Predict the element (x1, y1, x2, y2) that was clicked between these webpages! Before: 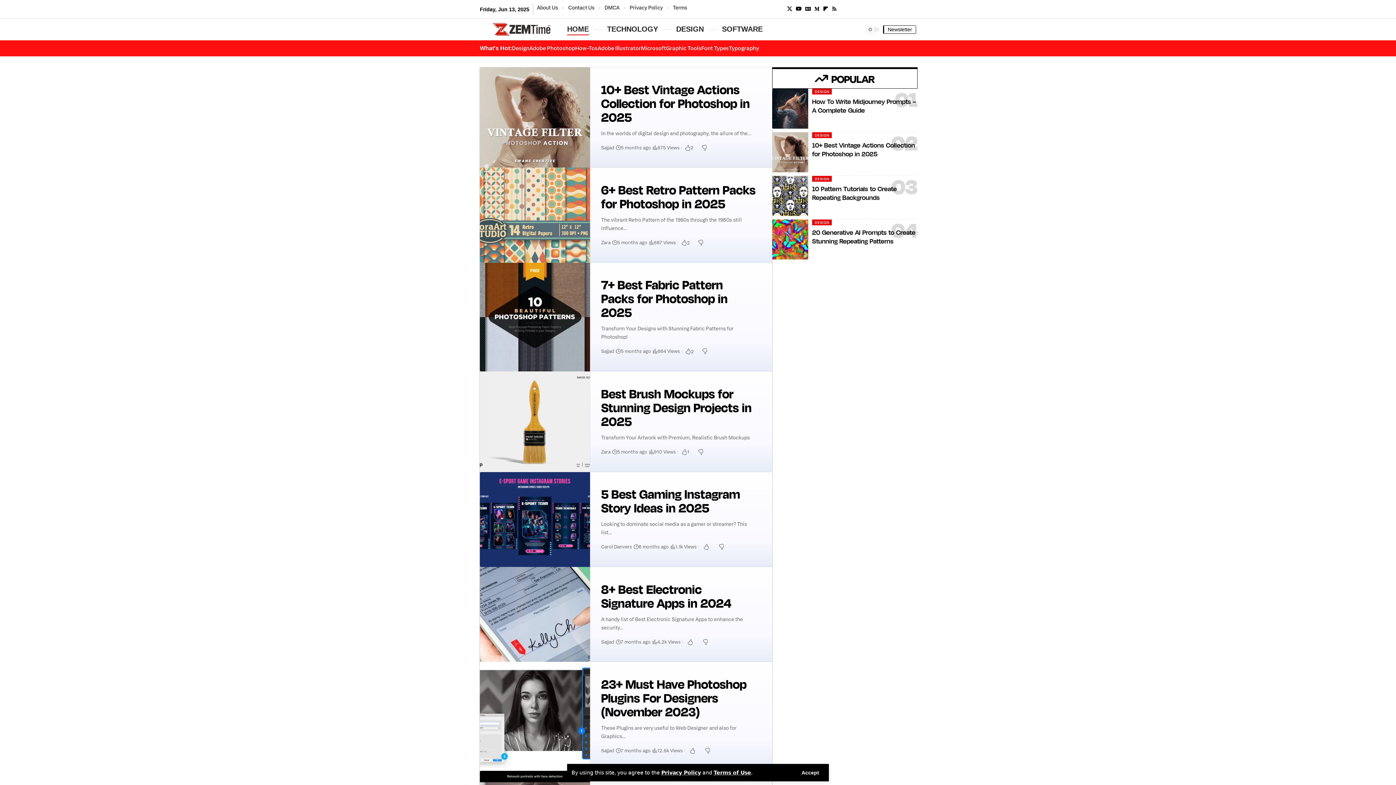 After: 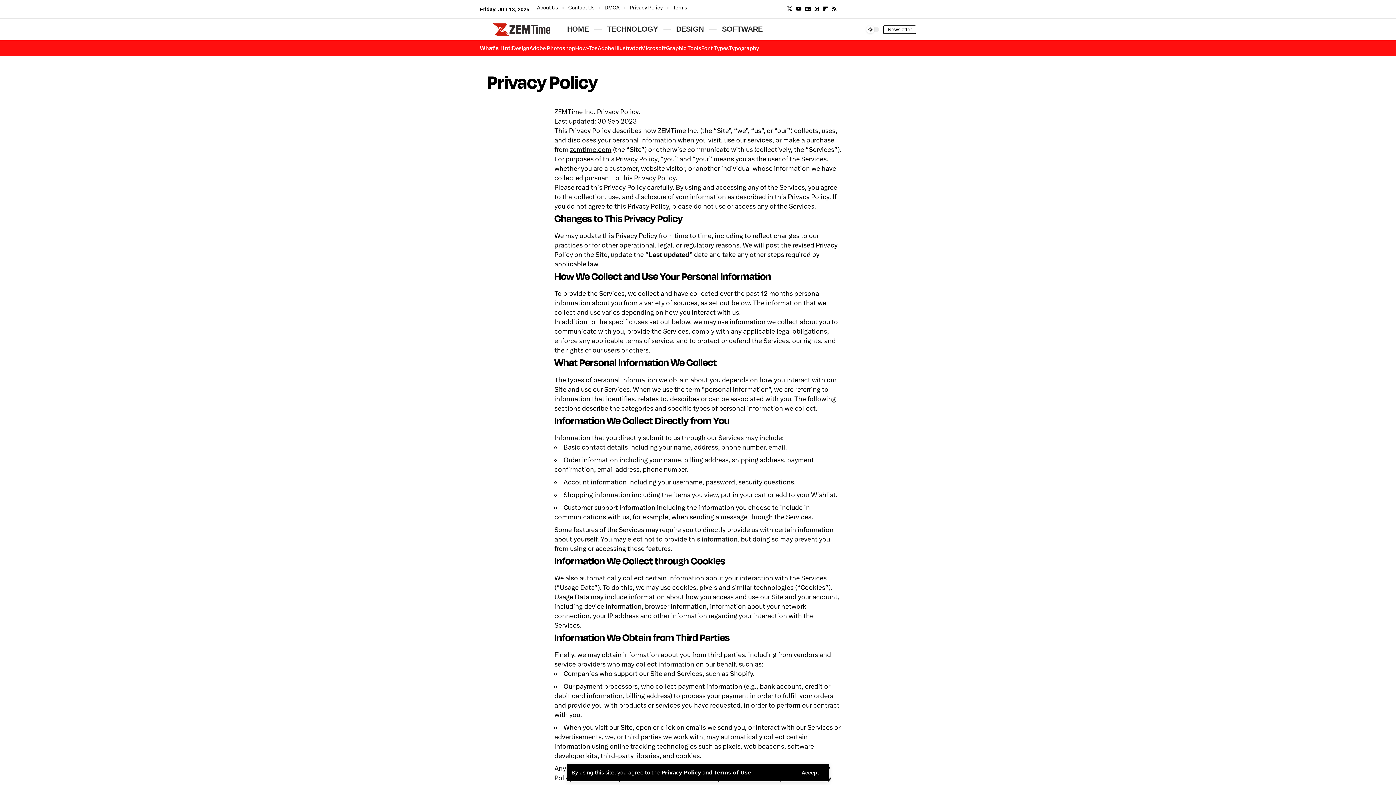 Action: bbox: (625, 3, 667, 12) label: Privacy Policy